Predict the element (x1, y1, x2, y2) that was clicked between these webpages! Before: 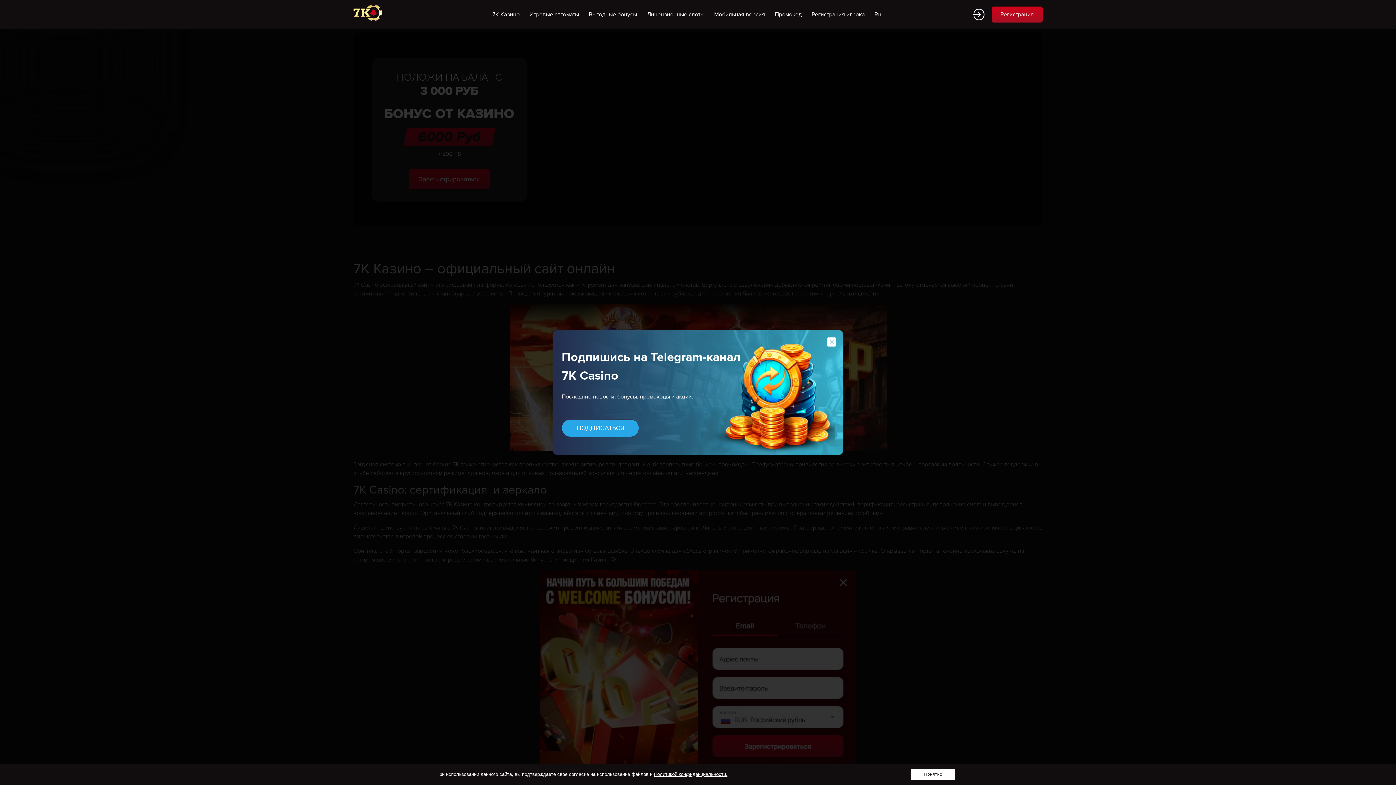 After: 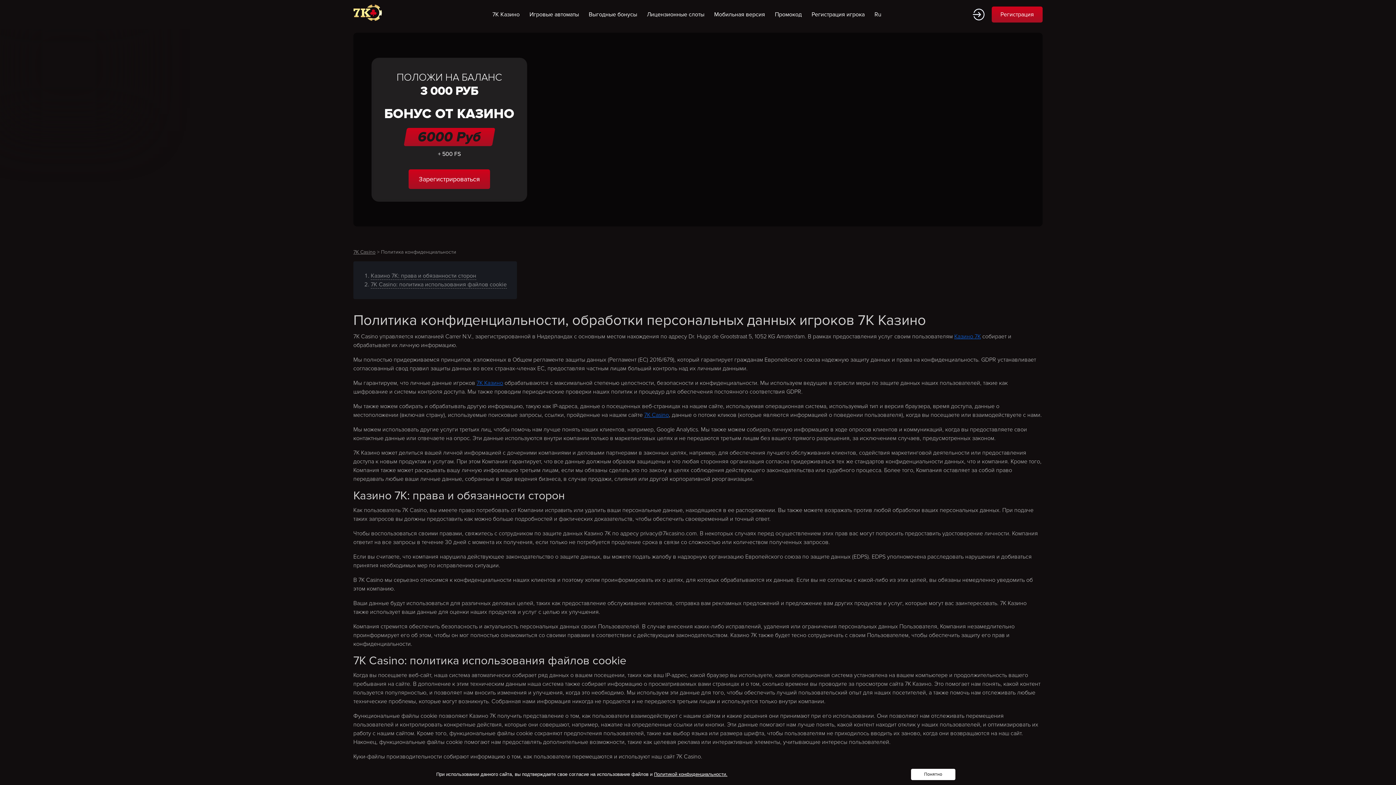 Action: bbox: (654, 772, 727, 777) label: Политикой конфиденциальности.